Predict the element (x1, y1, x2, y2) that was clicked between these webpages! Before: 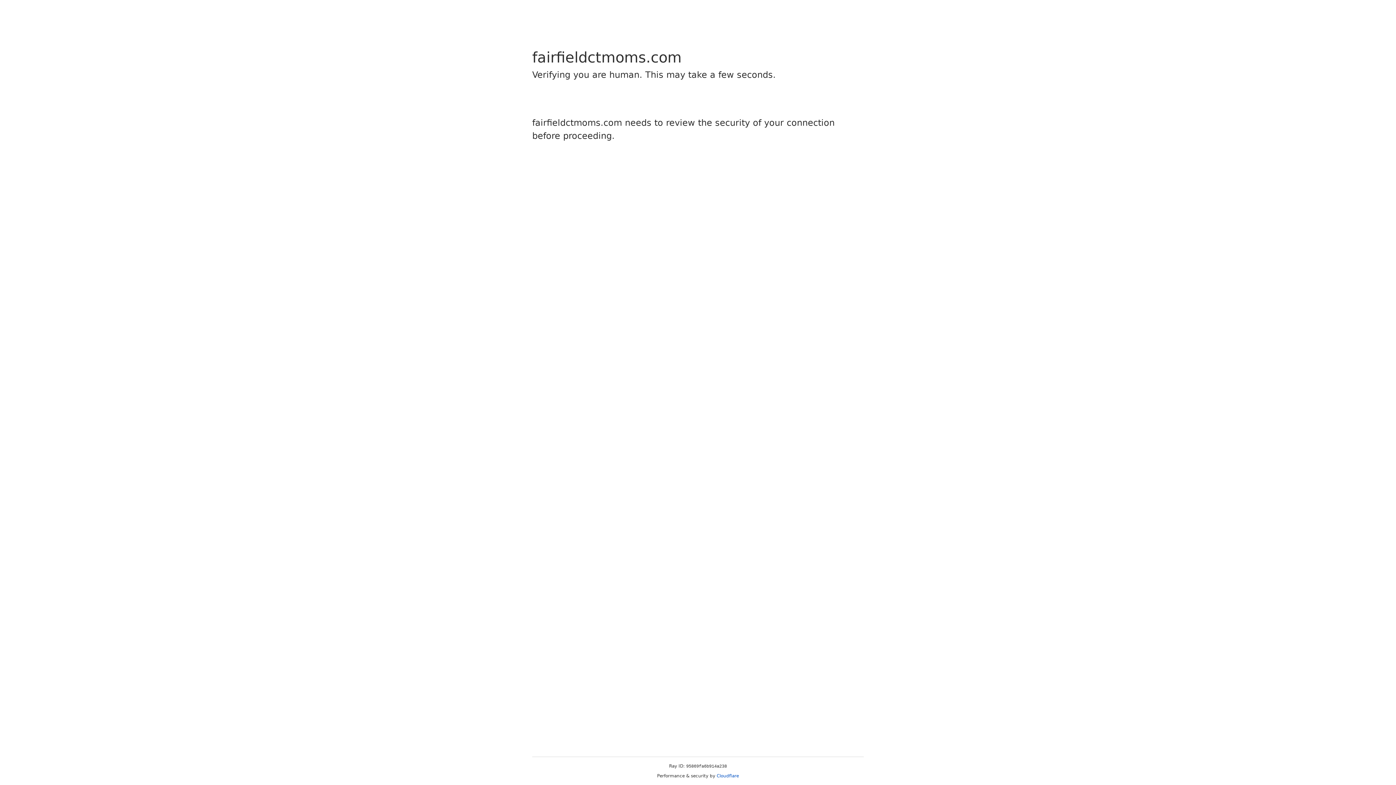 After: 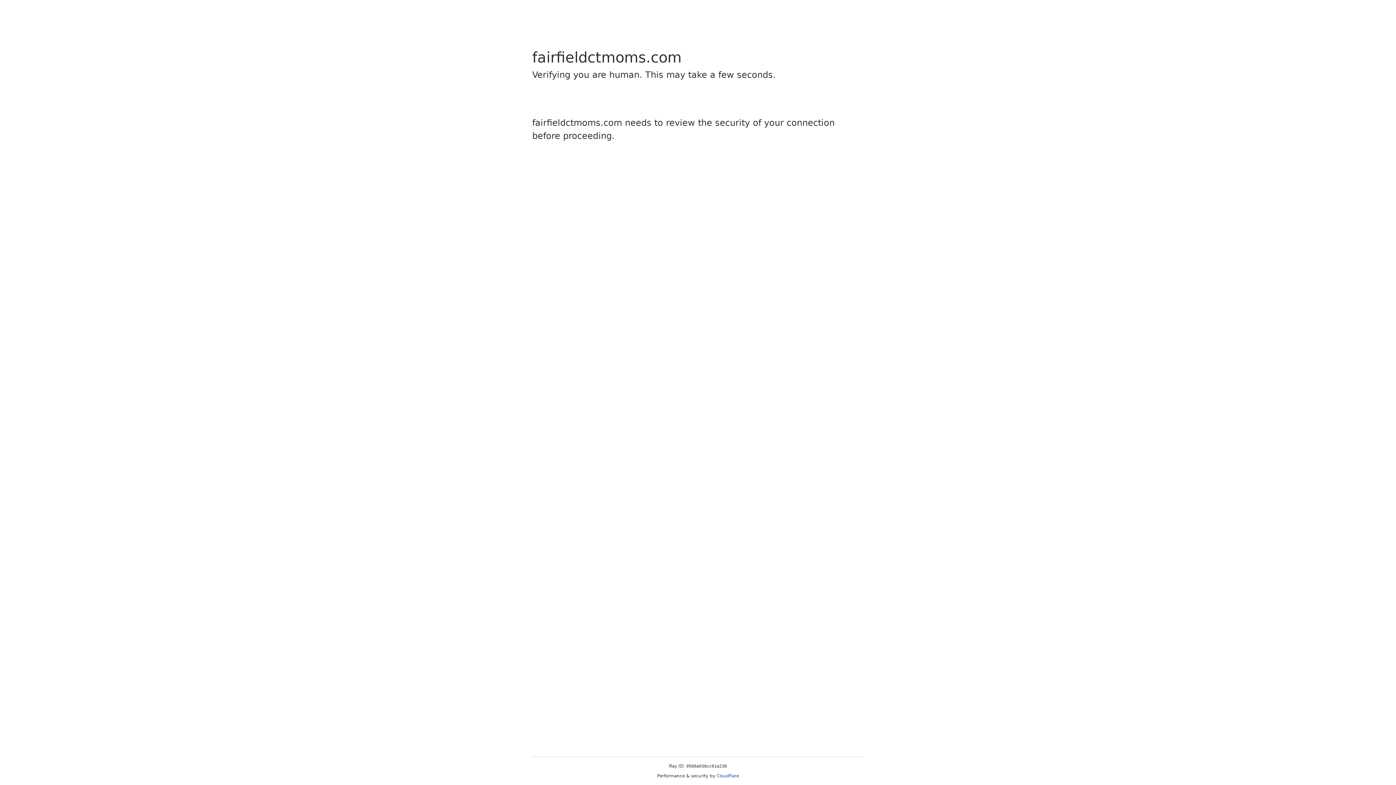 Action: bbox: (716, 773, 739, 778) label: Cloudflare